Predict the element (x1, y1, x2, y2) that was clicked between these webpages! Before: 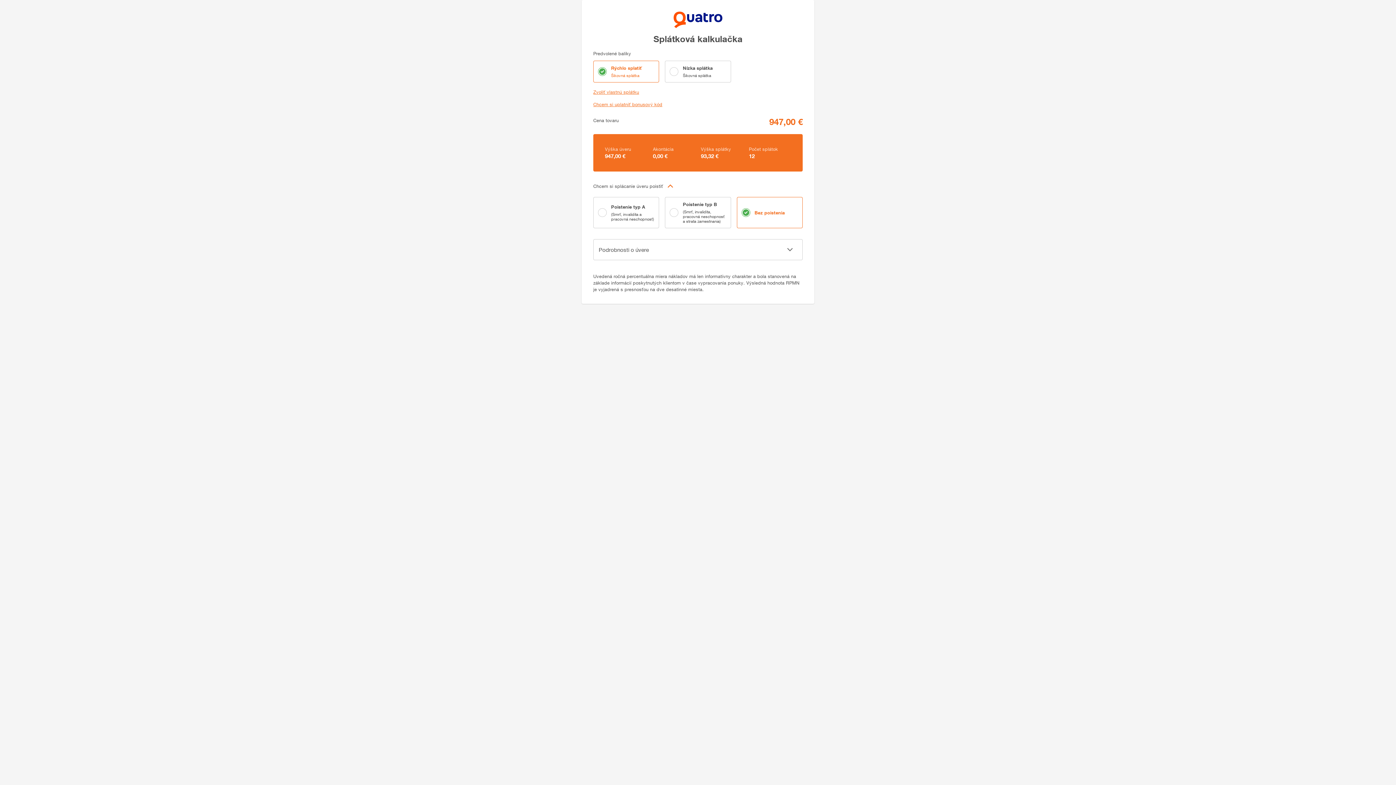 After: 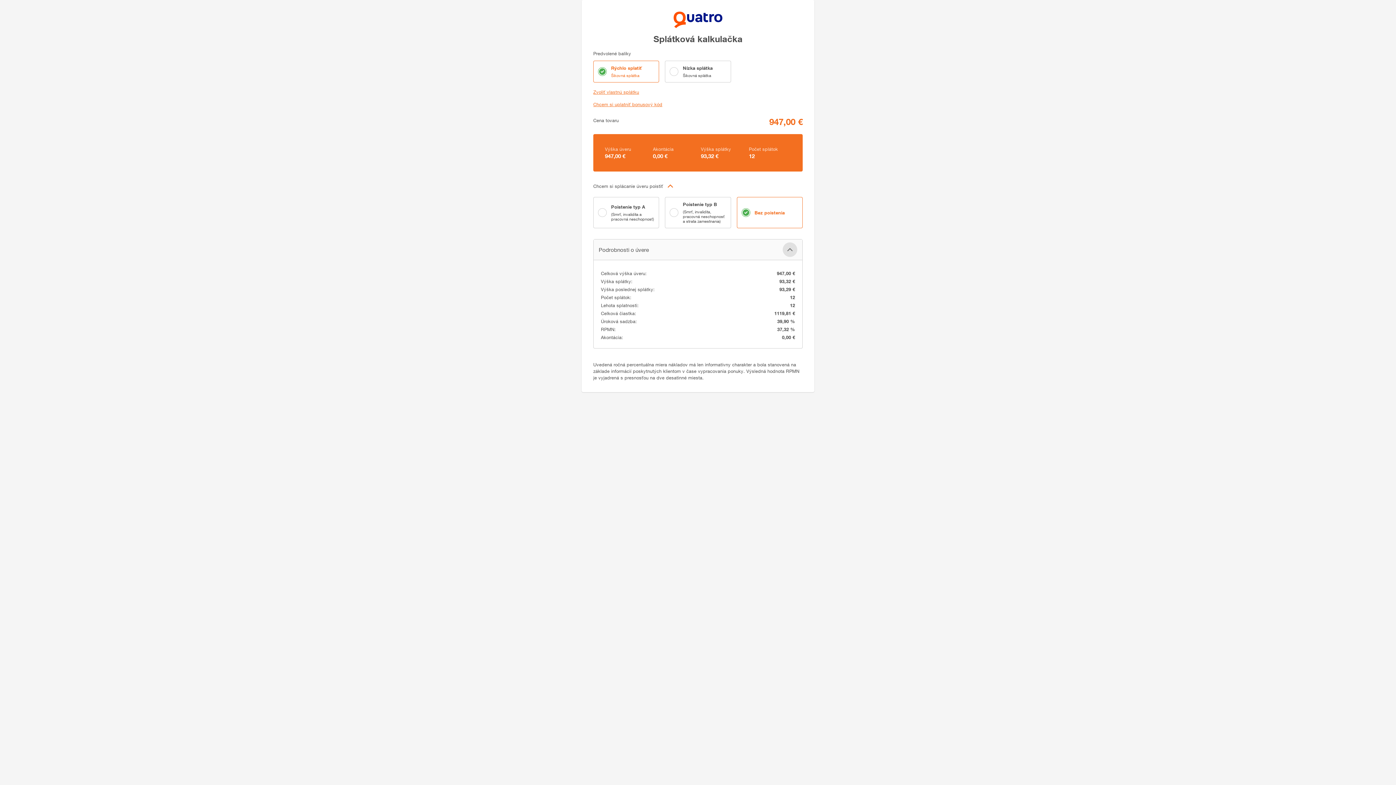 Action: bbox: (782, 242, 797, 257)